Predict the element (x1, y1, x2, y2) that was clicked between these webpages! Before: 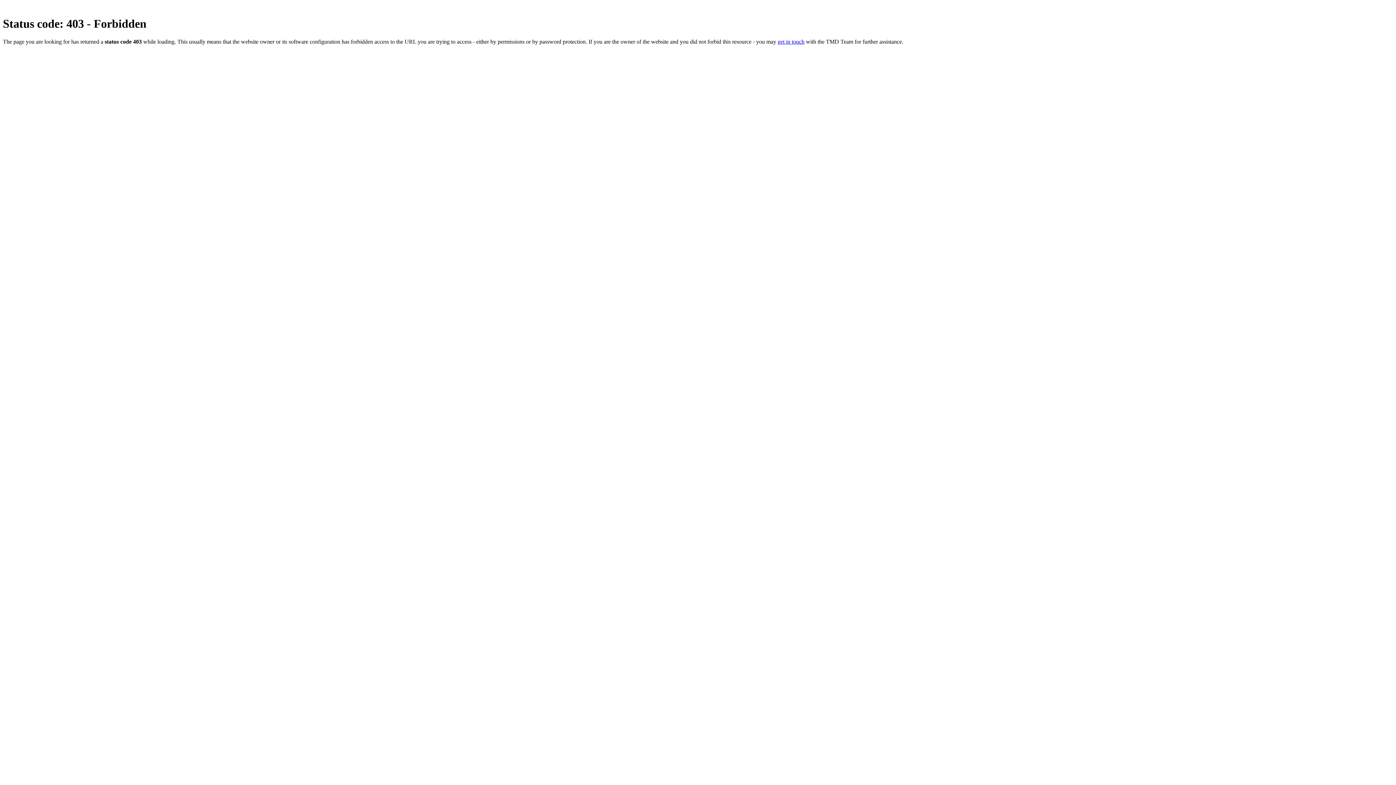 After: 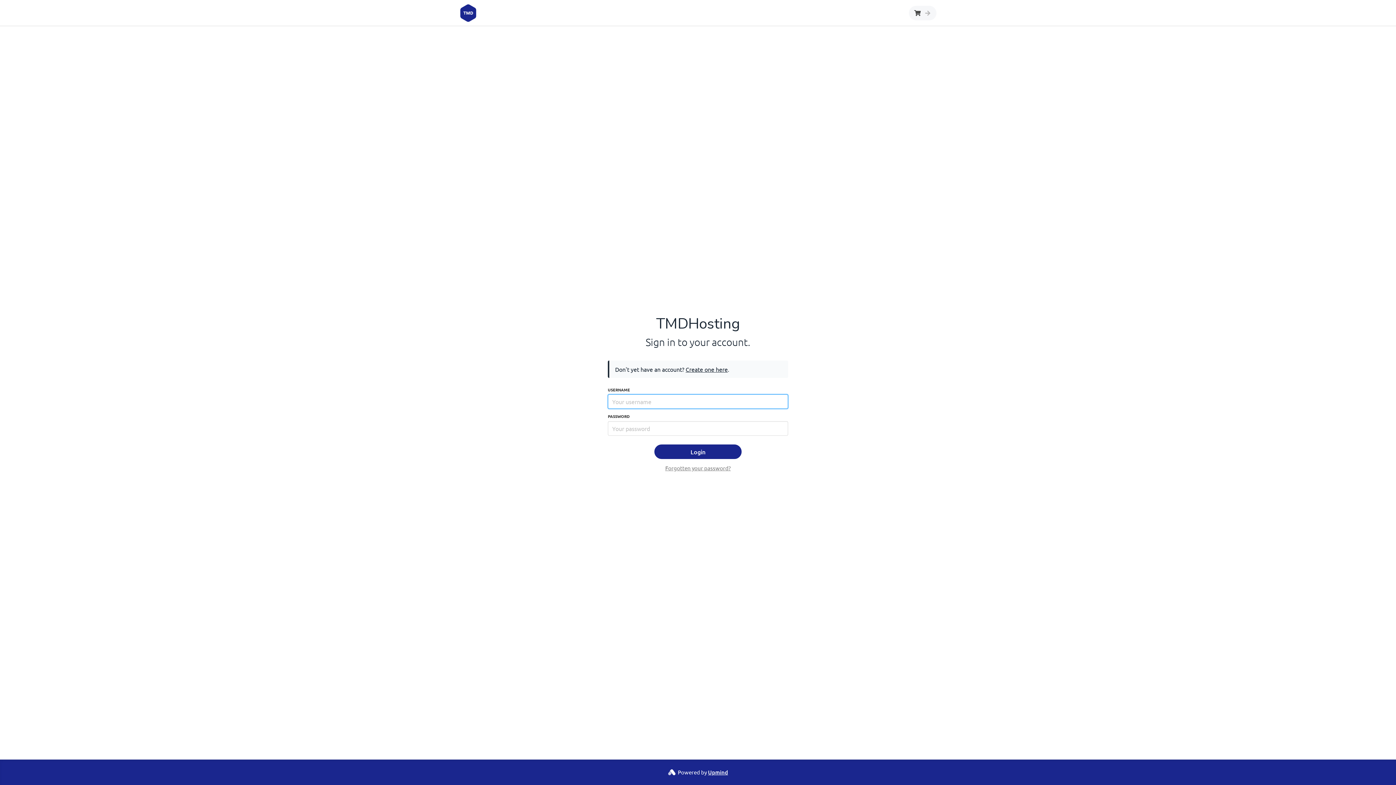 Action: bbox: (777, 38, 804, 44) label: get in touch